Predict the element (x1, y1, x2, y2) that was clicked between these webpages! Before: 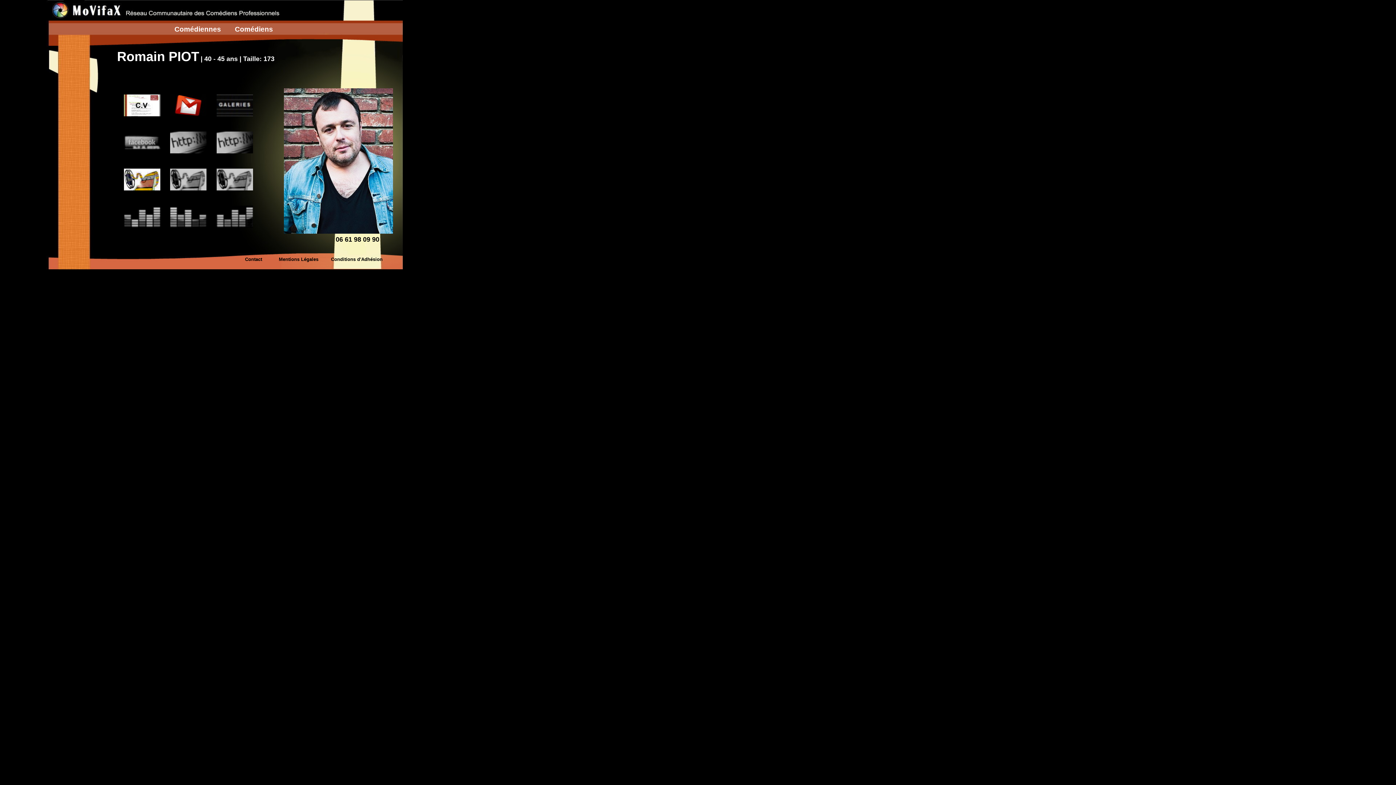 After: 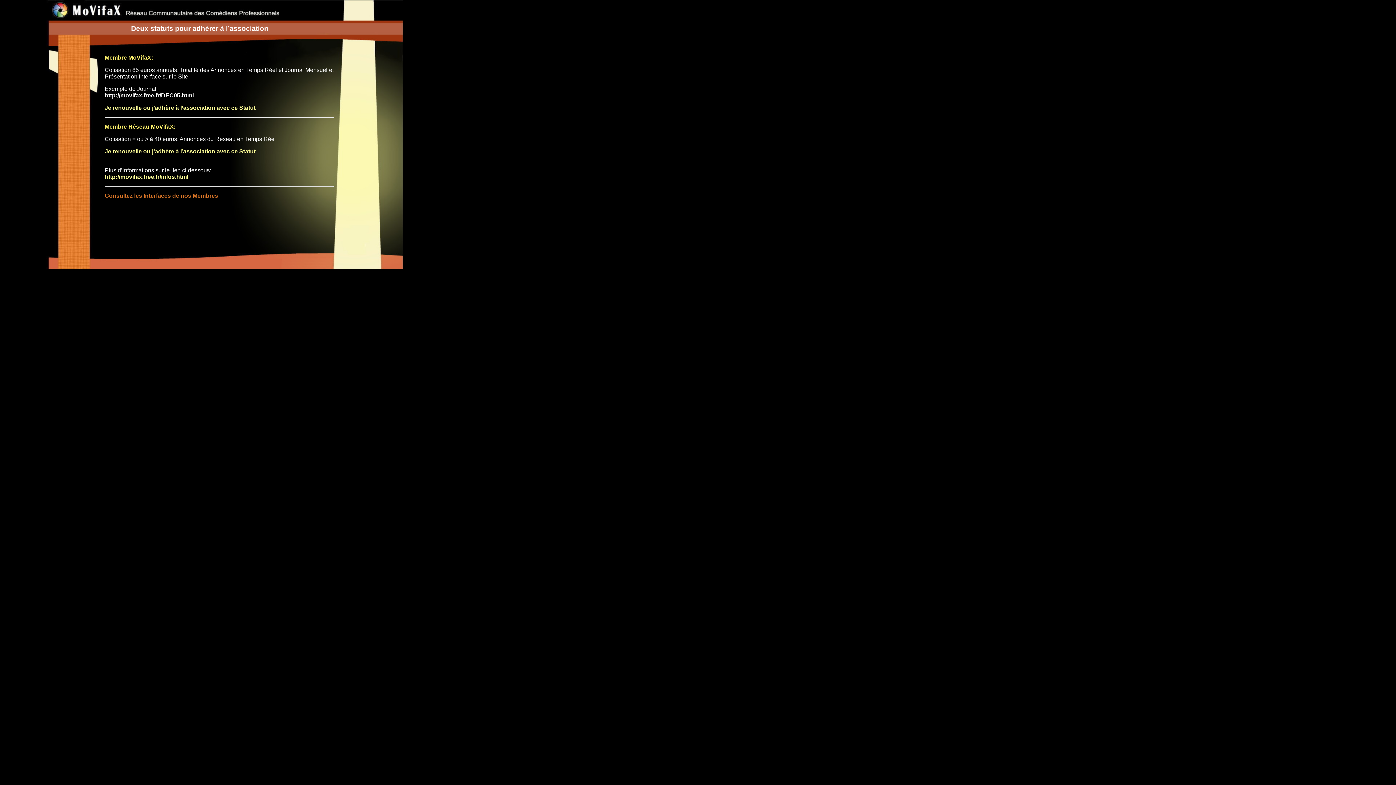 Action: bbox: (331, 256, 382, 262) label: 

Conditions d'Adhésion